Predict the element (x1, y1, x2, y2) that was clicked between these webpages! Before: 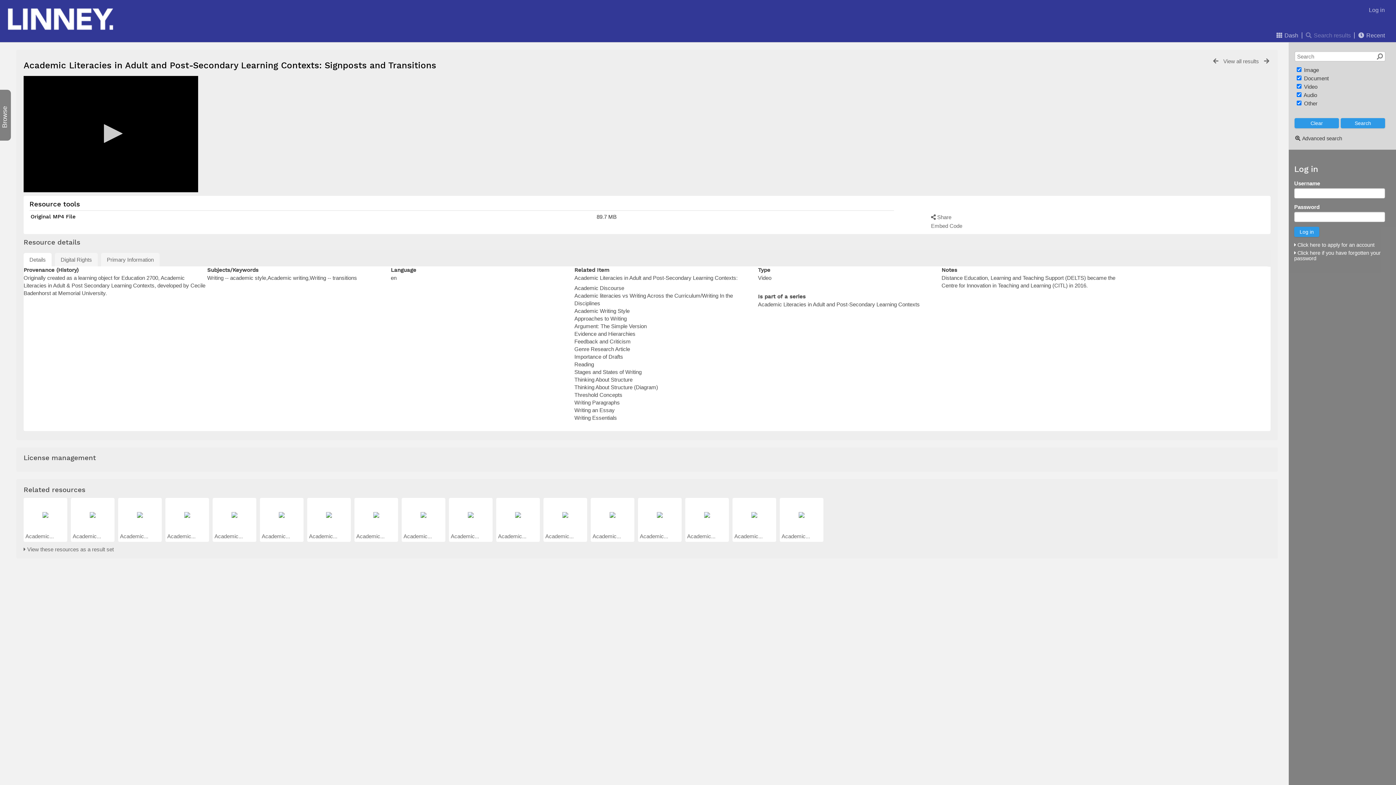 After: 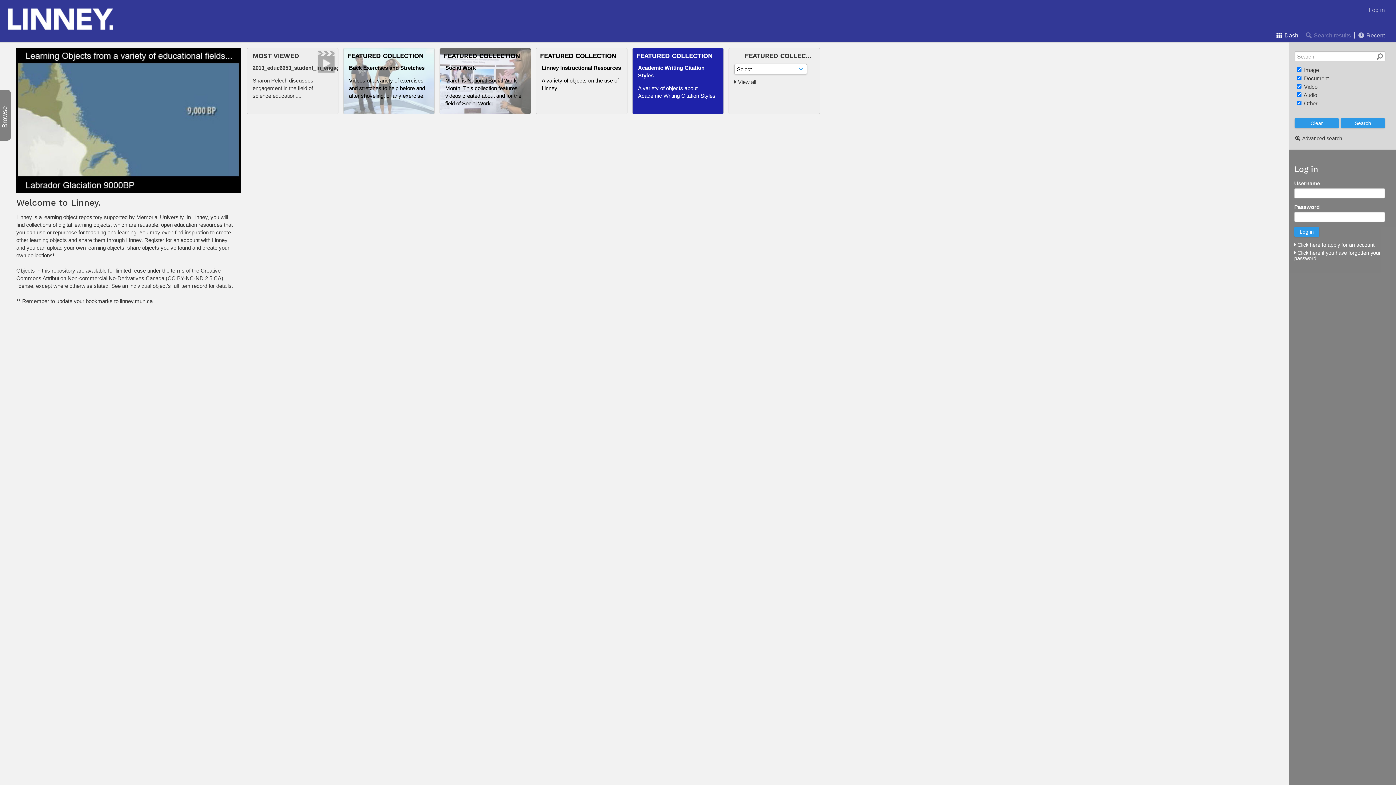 Action: bbox: (9, 1, 100, 27)